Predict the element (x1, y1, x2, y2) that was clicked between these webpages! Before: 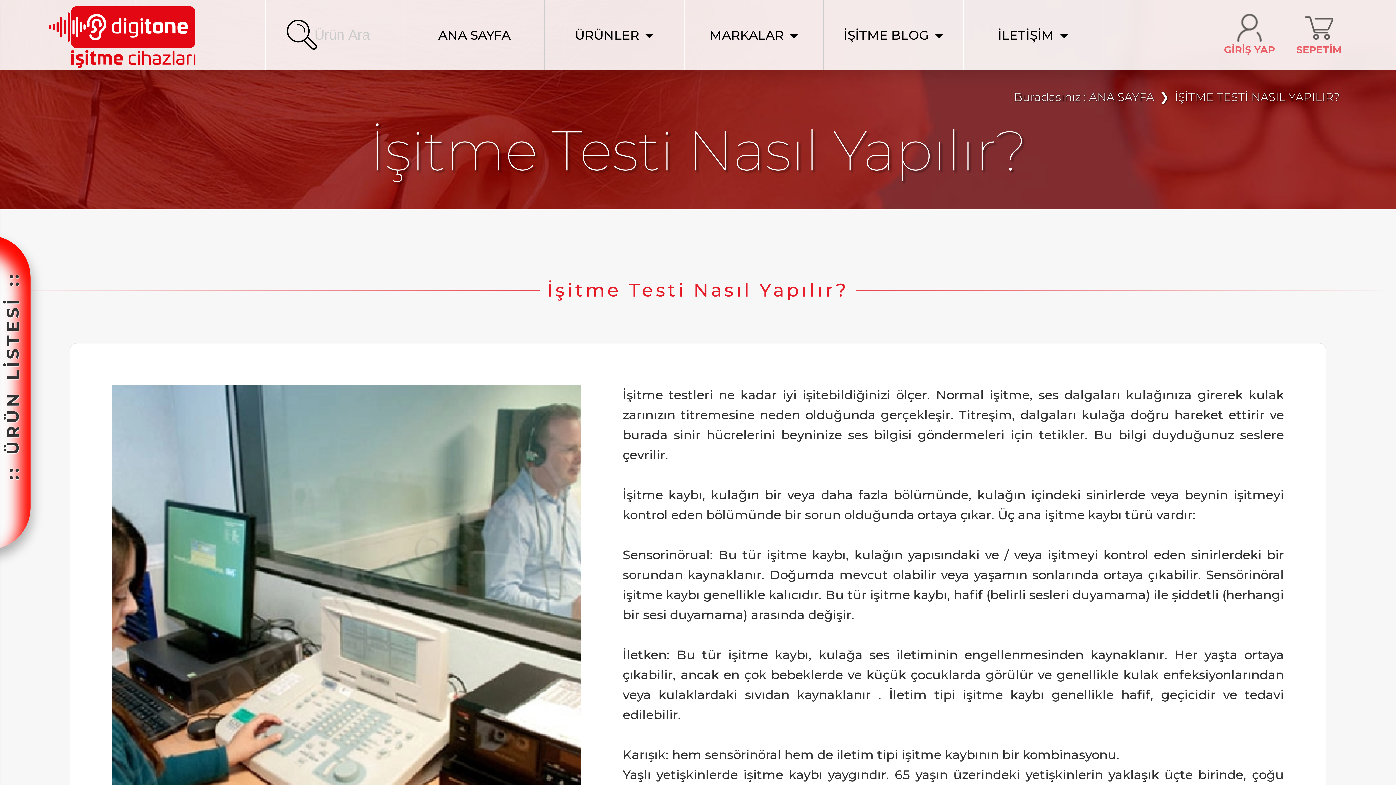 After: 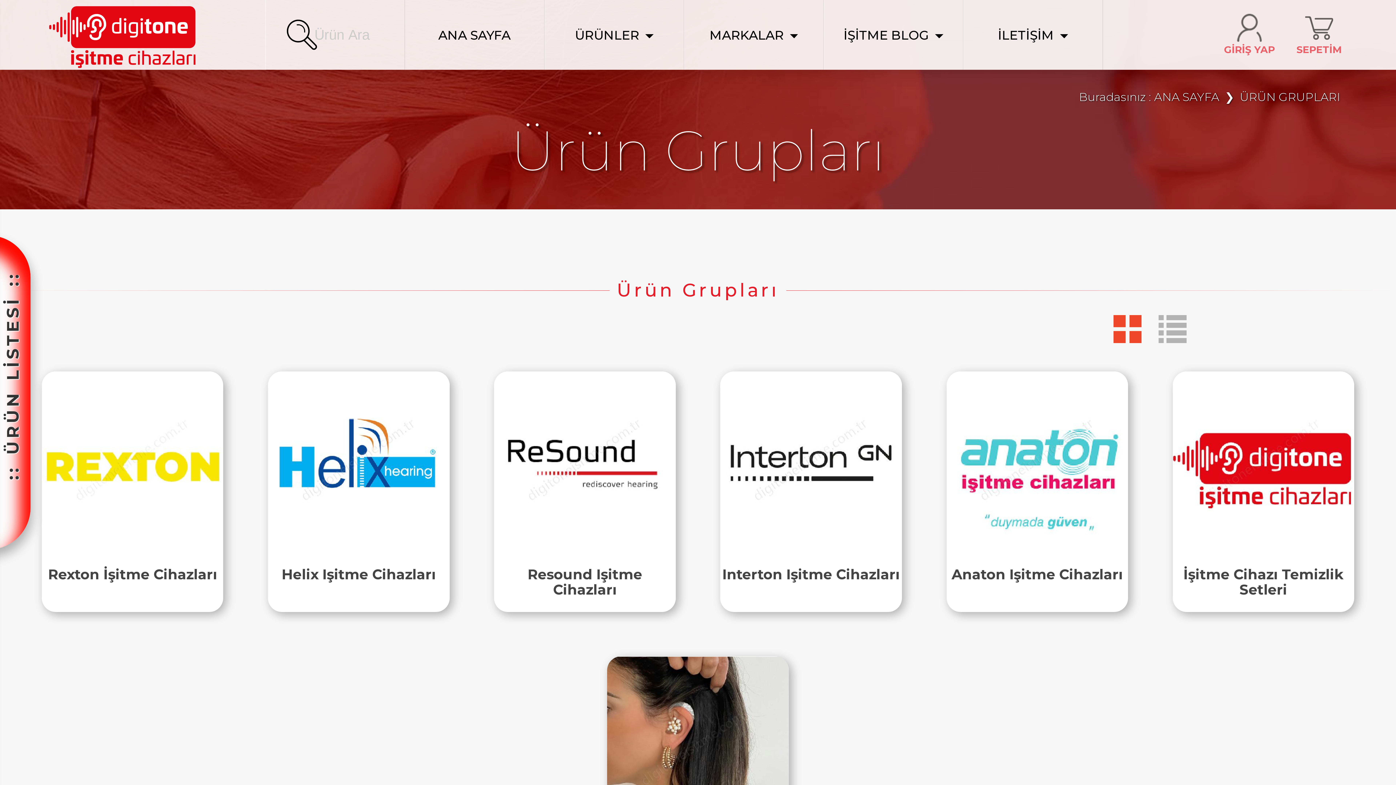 Action: label: ÜRÜNLER bbox: (544, 0, 684, 69)